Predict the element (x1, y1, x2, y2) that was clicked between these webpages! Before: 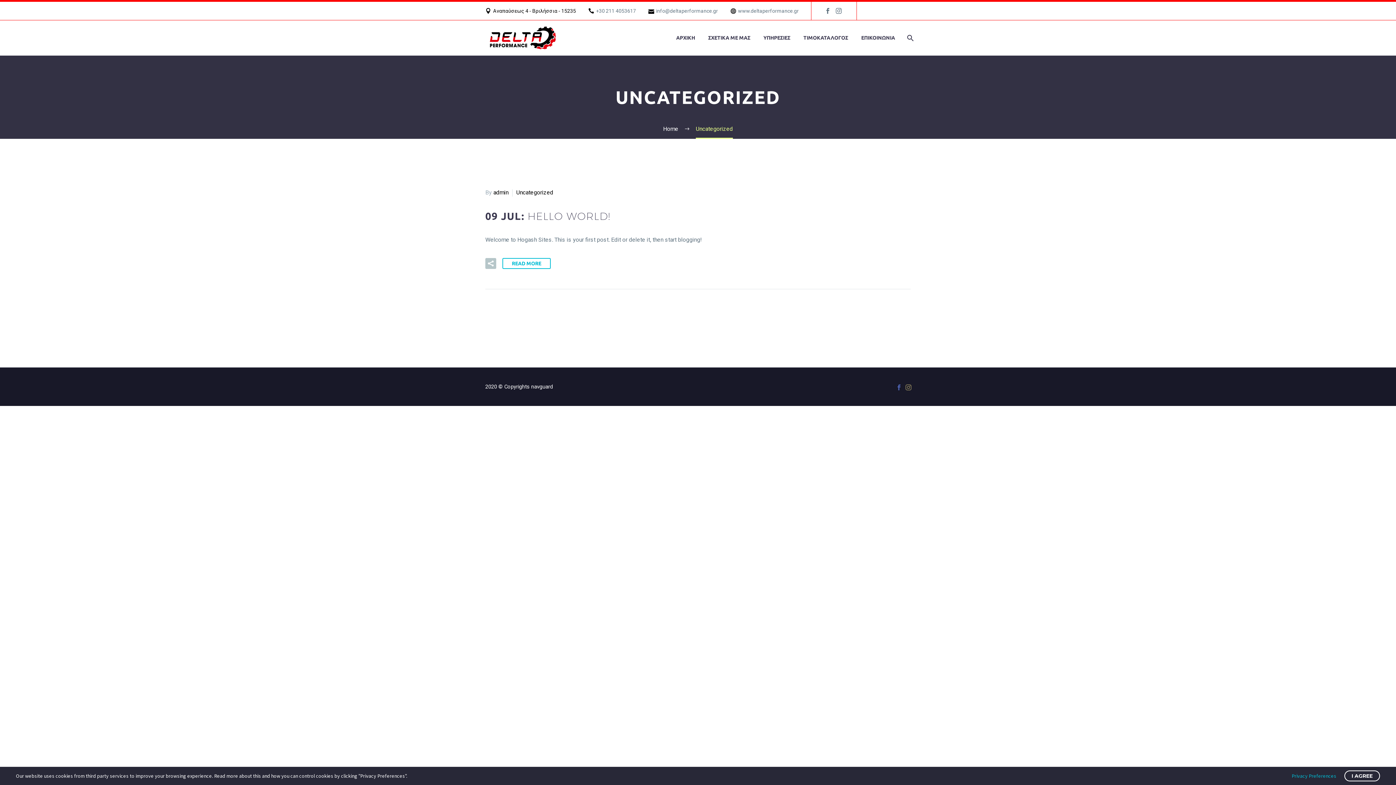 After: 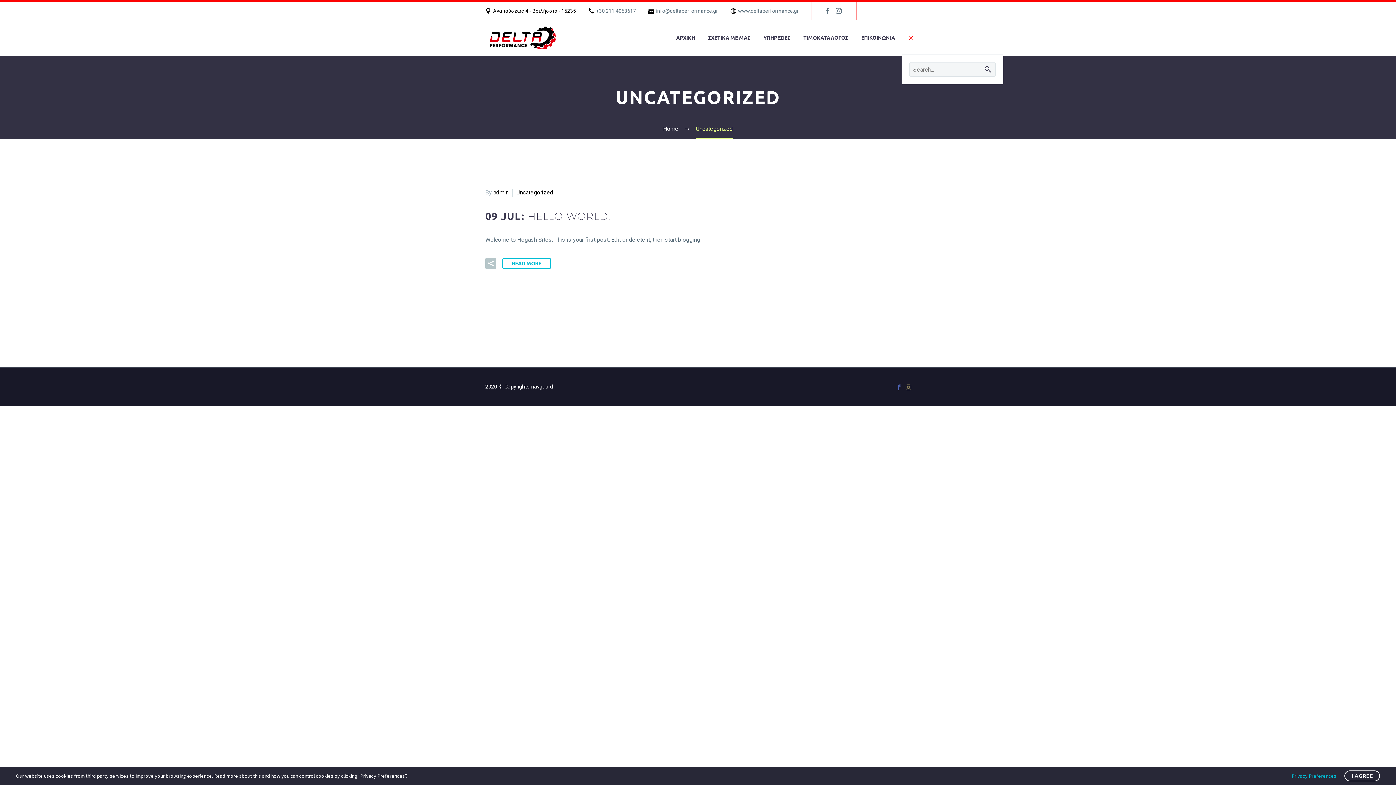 Action: bbox: (902, 33, 917, 42)